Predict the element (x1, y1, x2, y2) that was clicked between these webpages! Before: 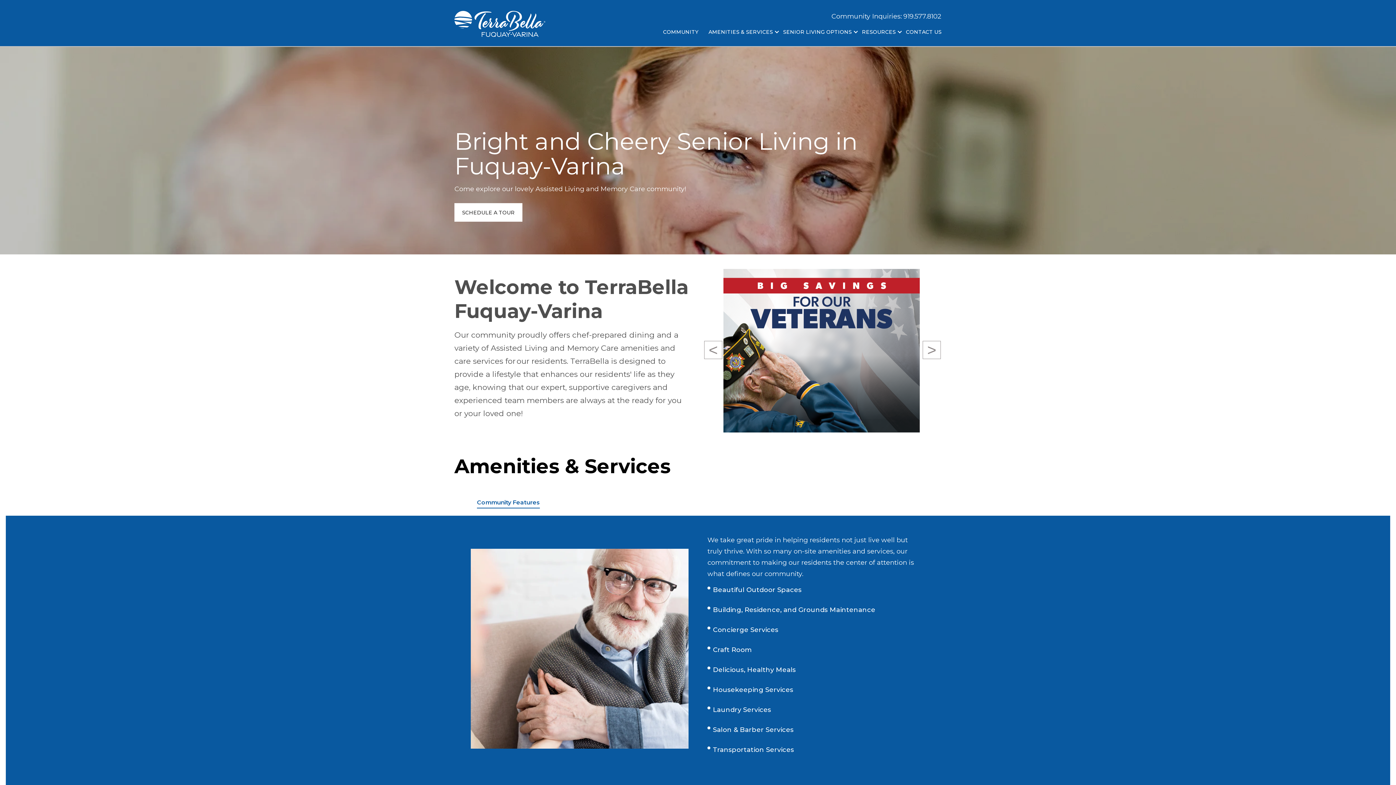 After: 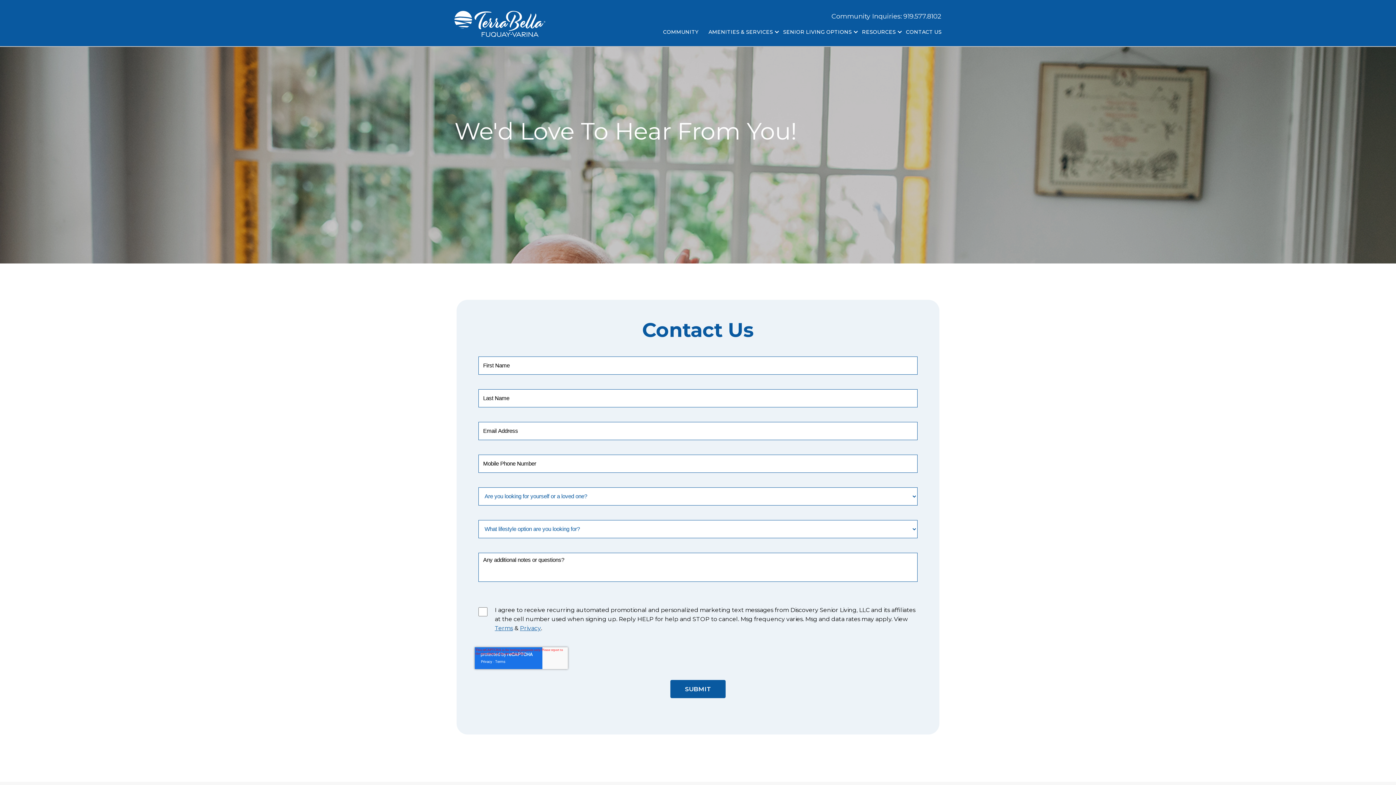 Action: bbox: (900, 28, 941, 35) label: CONTACT US